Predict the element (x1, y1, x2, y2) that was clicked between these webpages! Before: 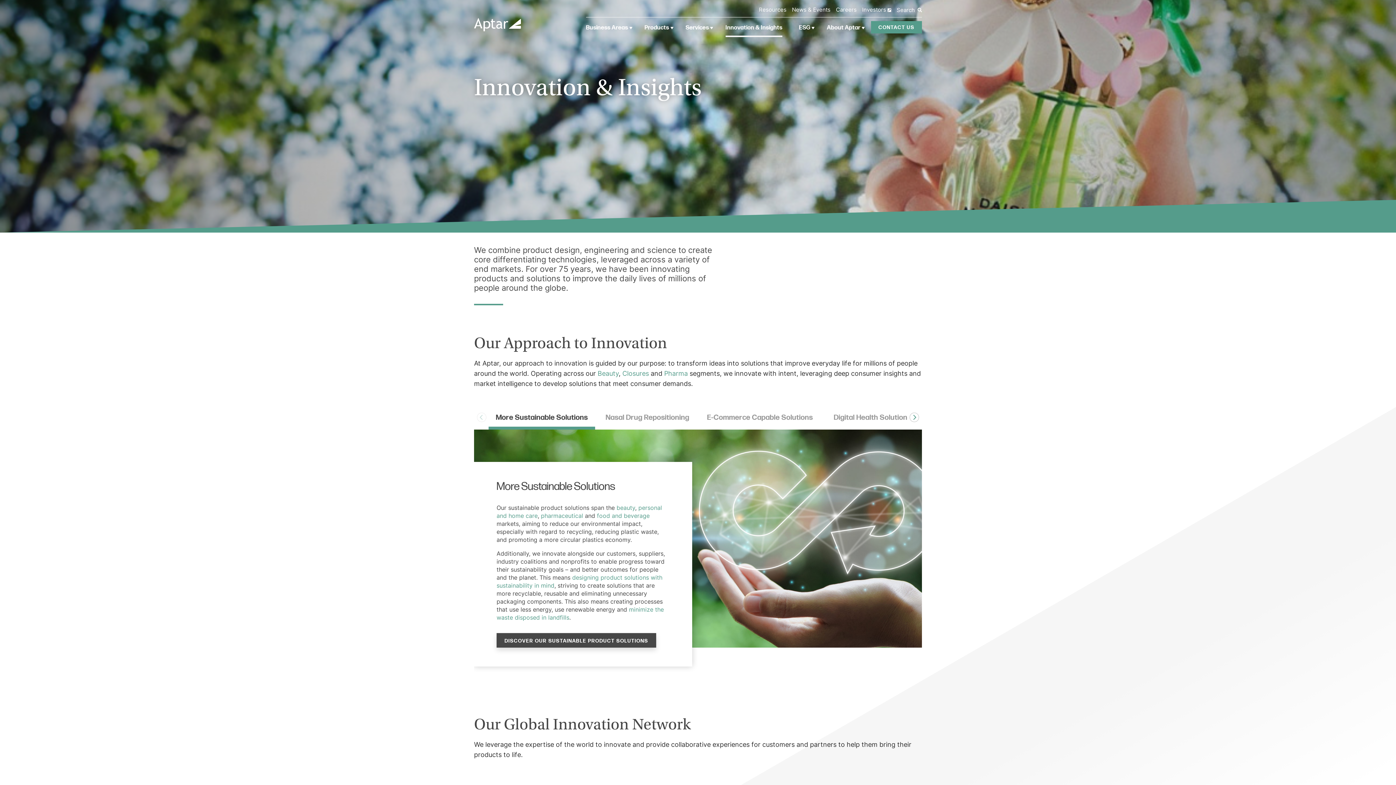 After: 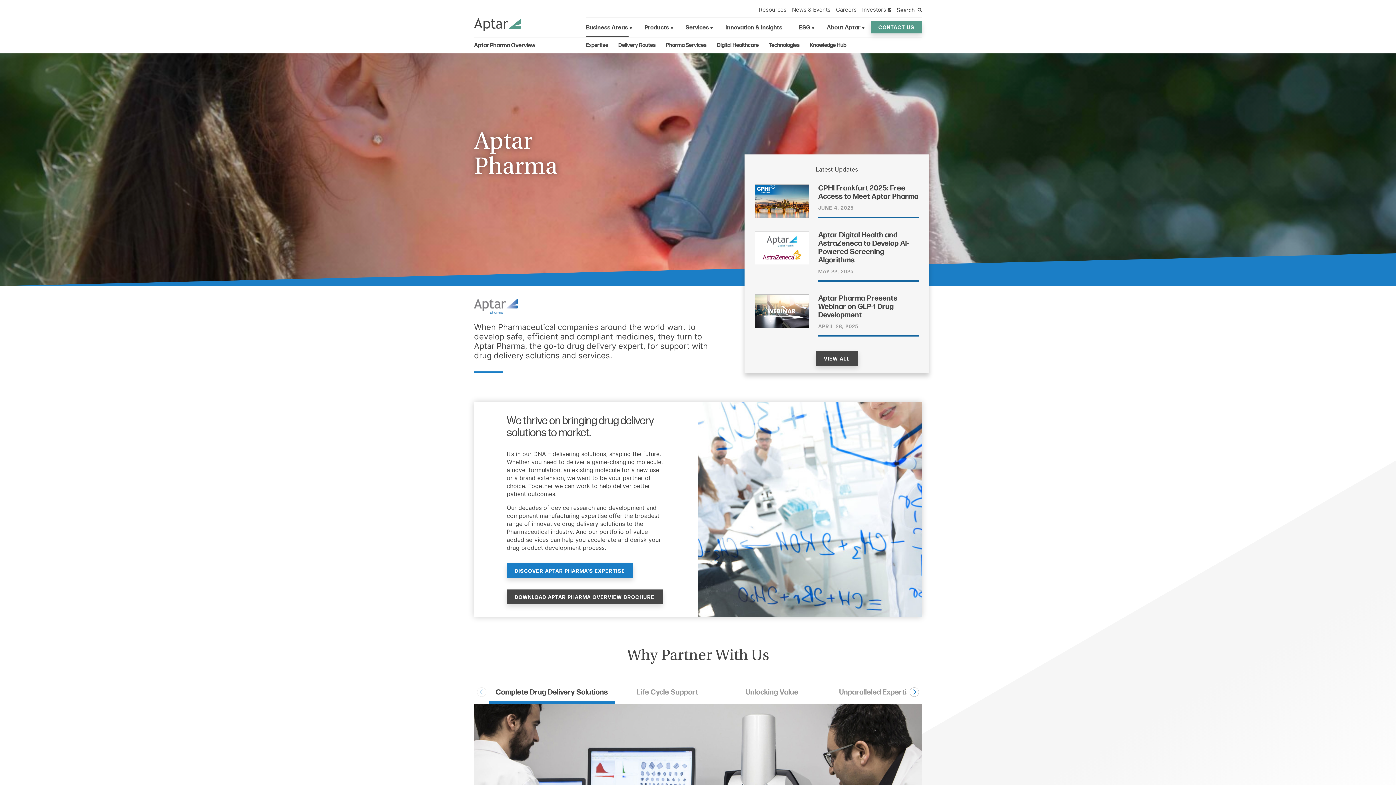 Action: bbox: (664, 369, 688, 377) label: Pharma